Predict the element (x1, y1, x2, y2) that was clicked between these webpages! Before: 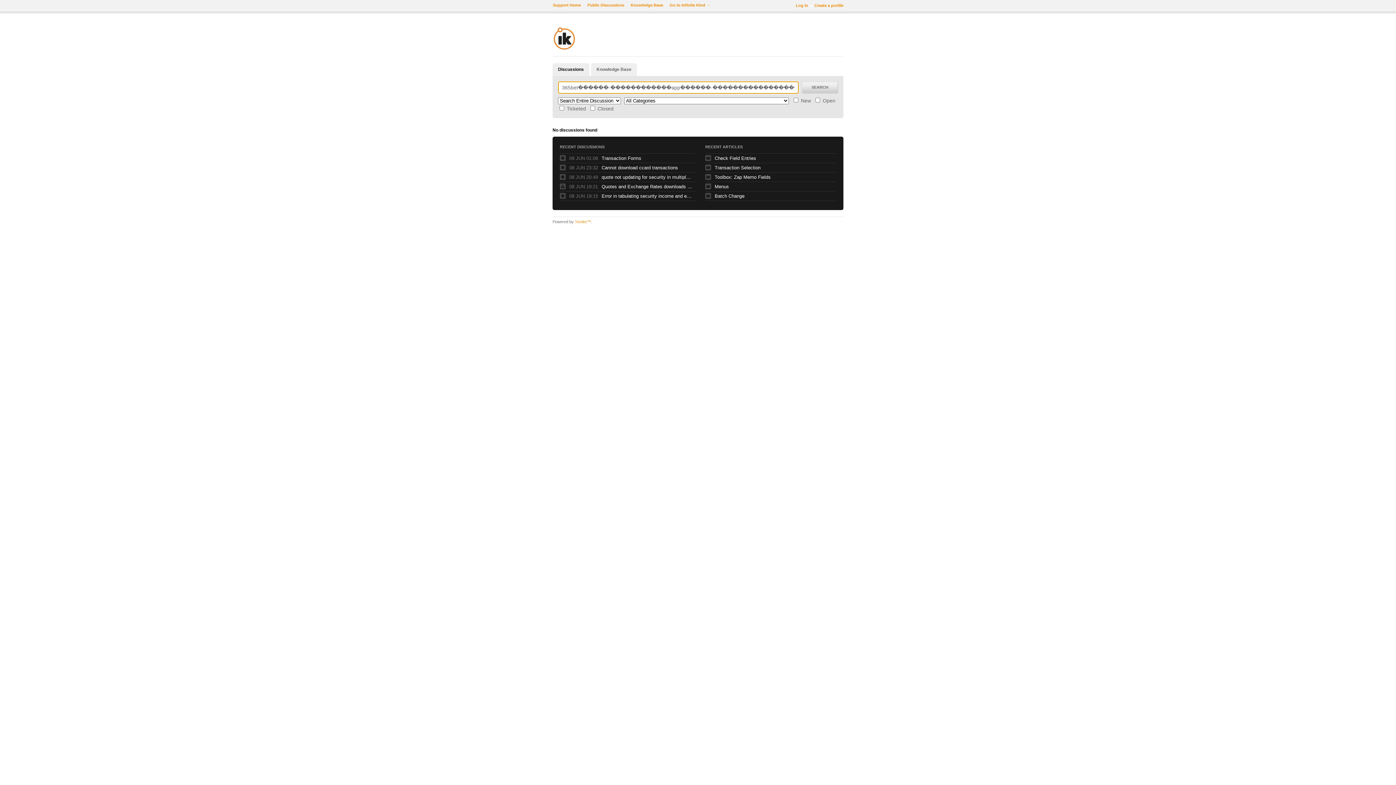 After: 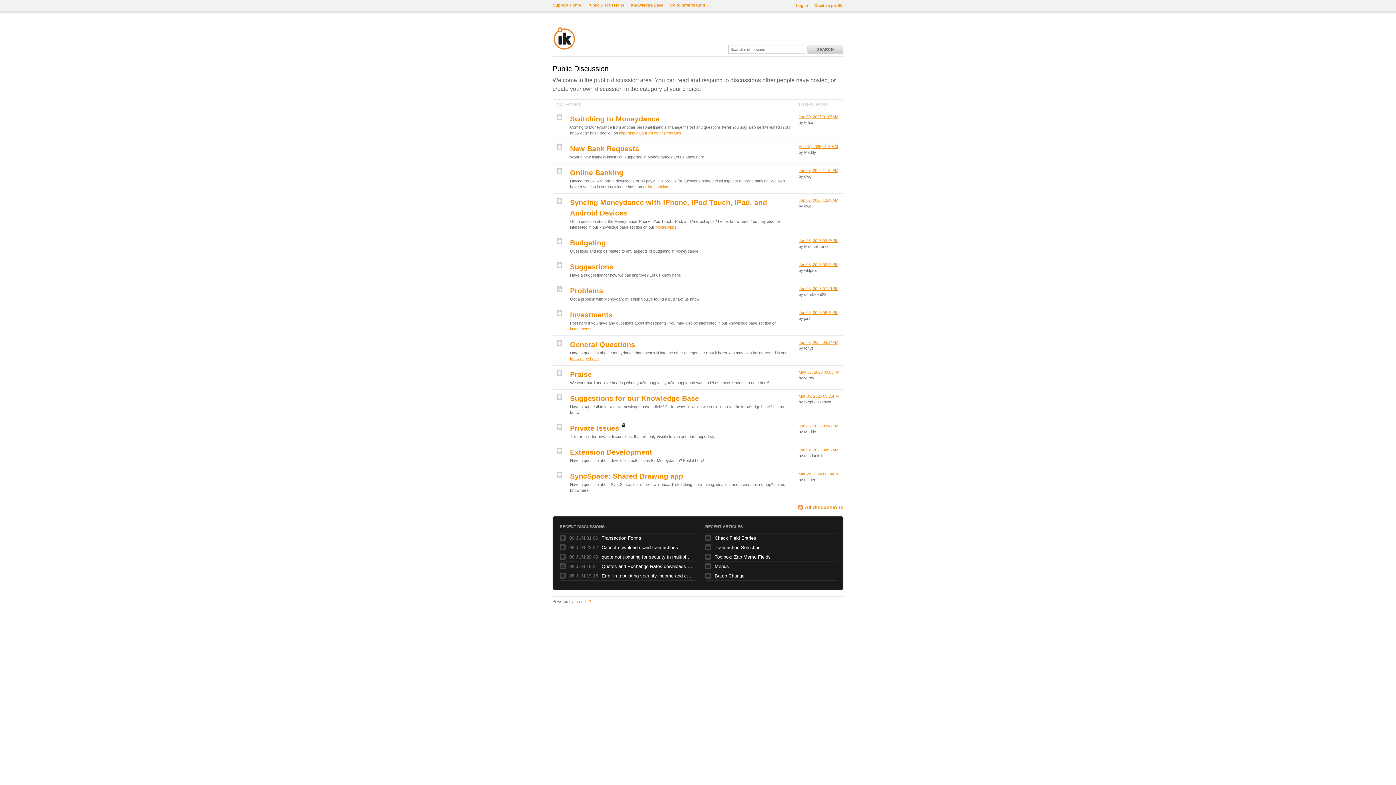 Action: bbox: (587, 2, 624, 7) label: Public Discussions